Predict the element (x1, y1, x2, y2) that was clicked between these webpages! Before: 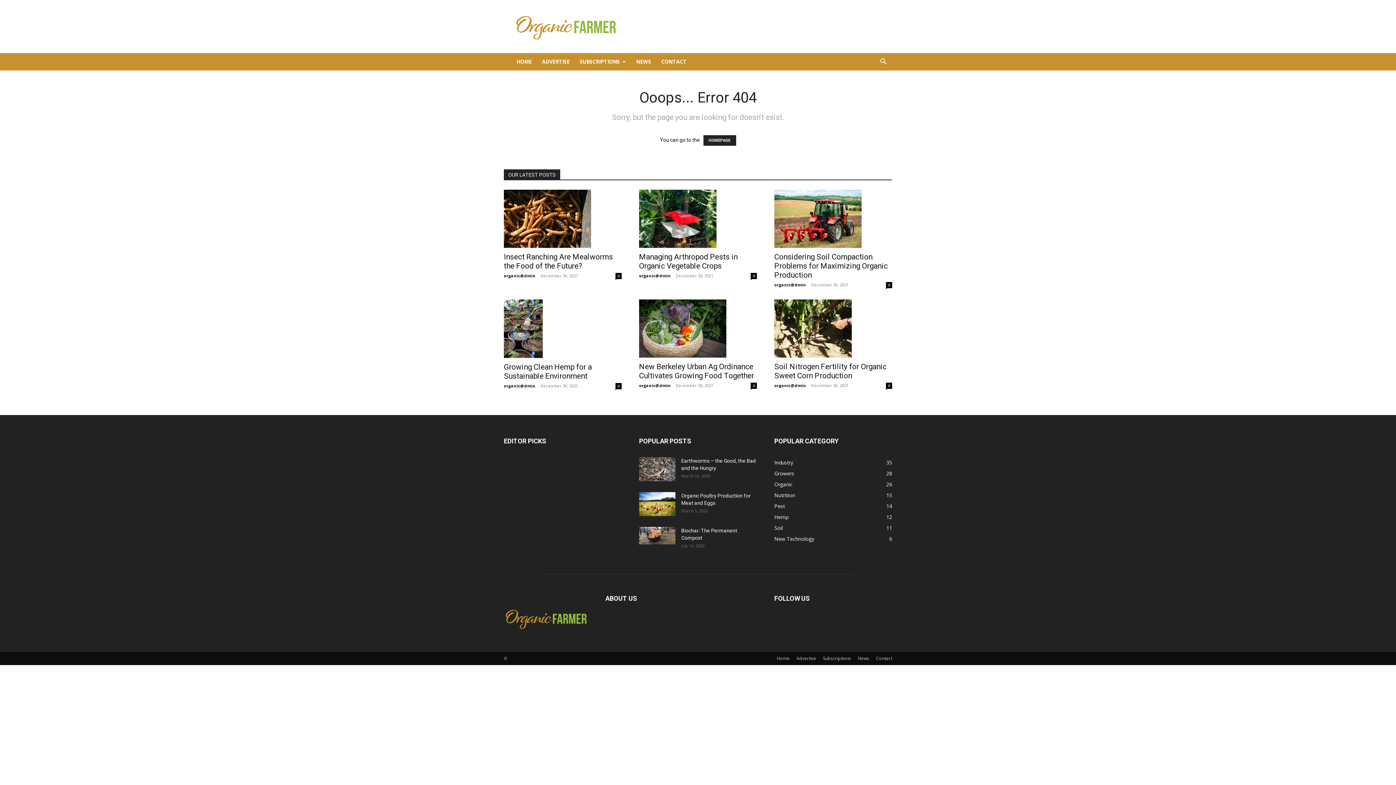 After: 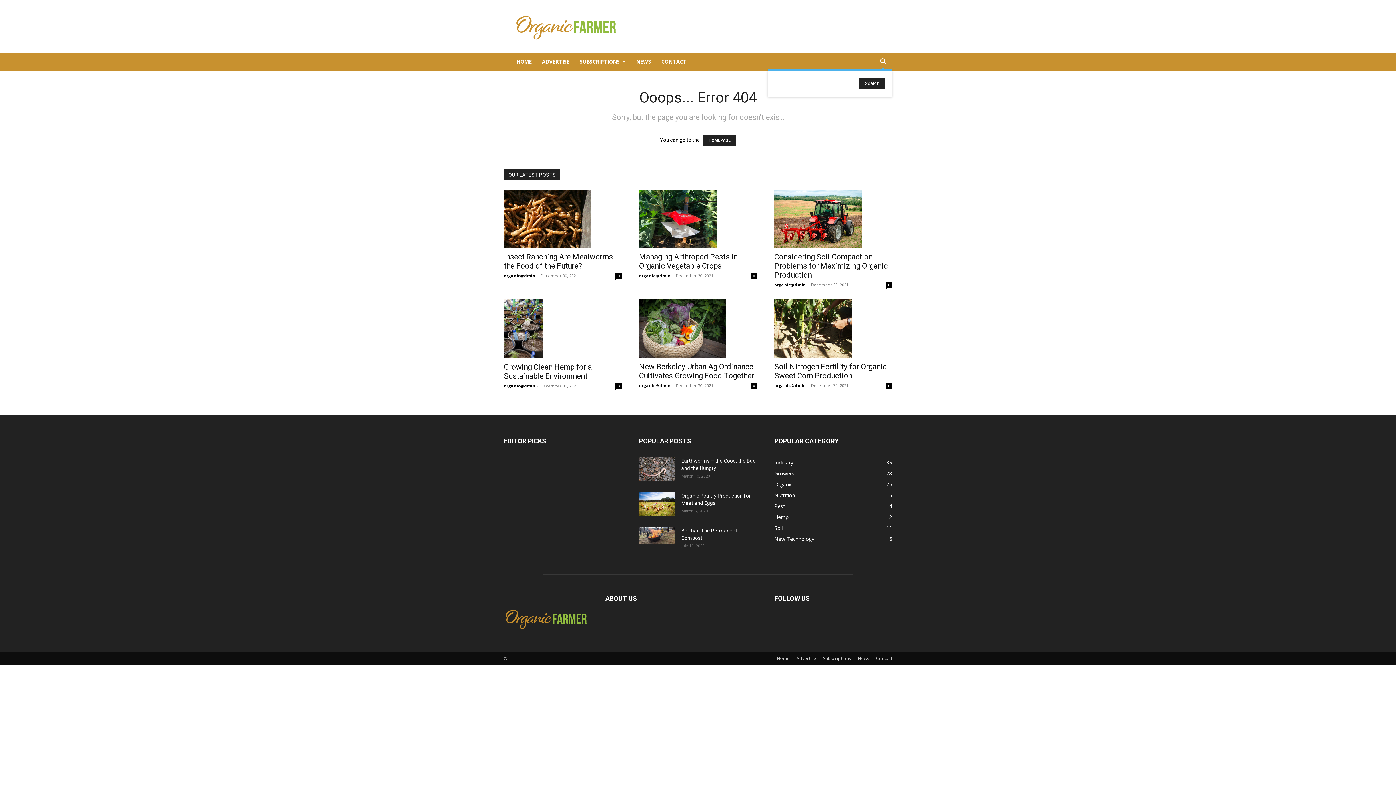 Action: label: Search bbox: (874, 58, 892, 65)